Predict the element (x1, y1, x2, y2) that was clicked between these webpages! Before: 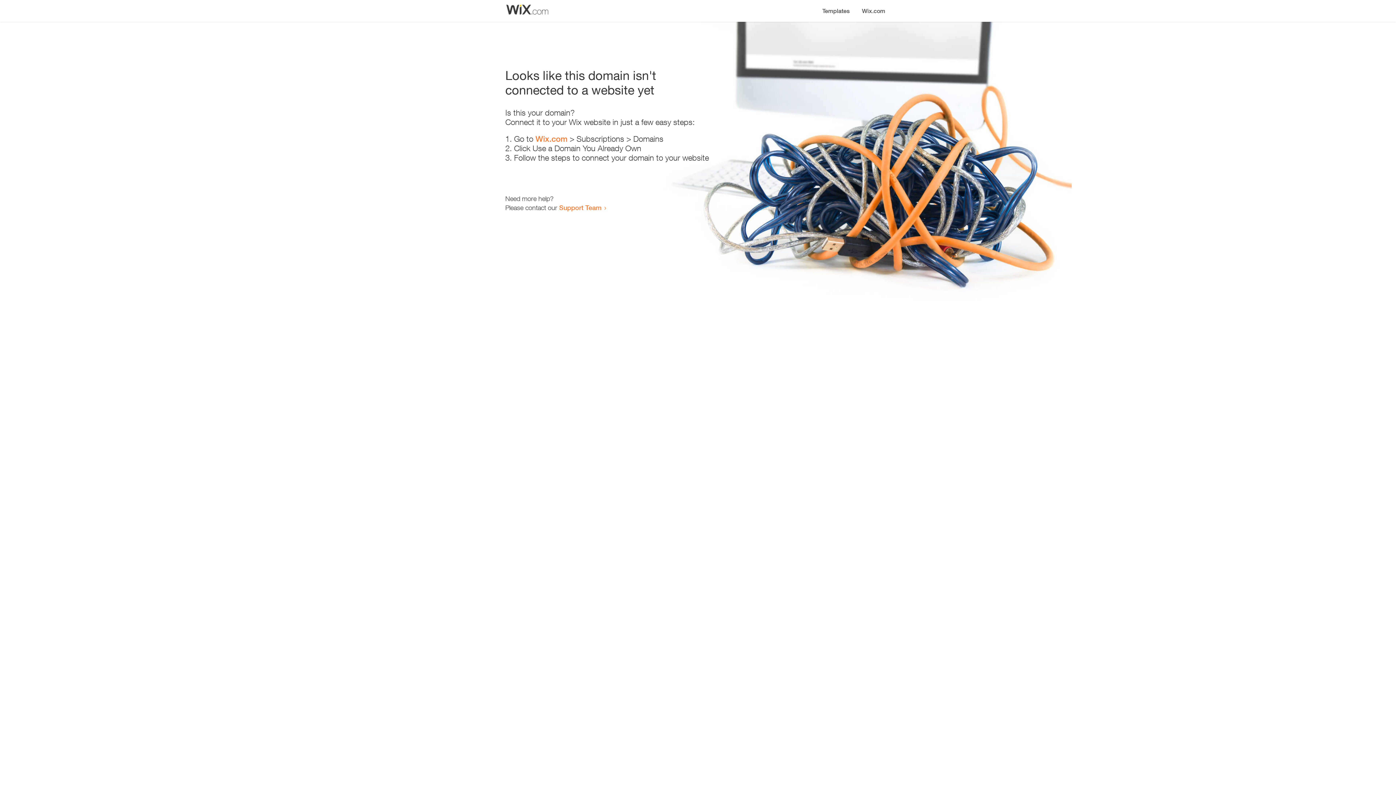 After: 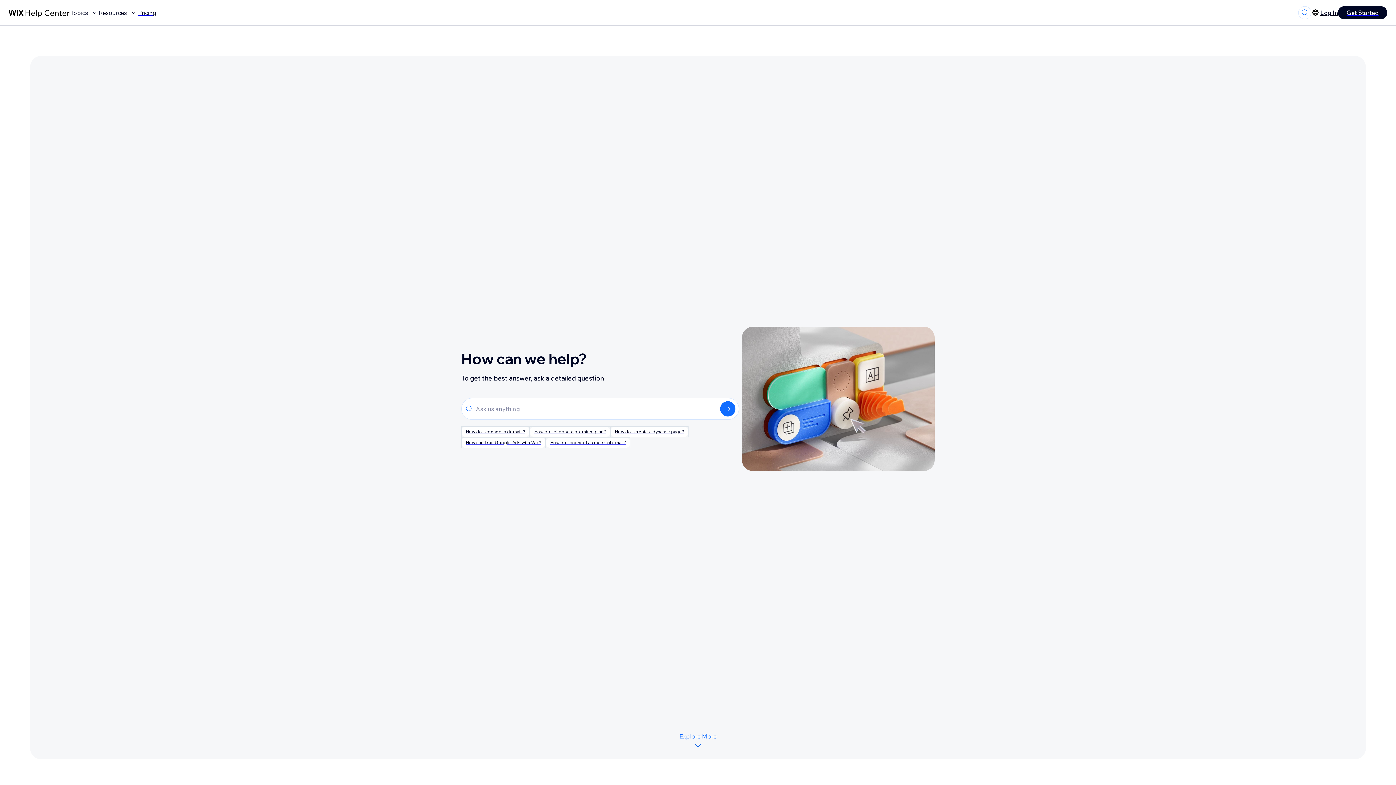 Action: label: Support Team bbox: (559, 203, 601, 211)